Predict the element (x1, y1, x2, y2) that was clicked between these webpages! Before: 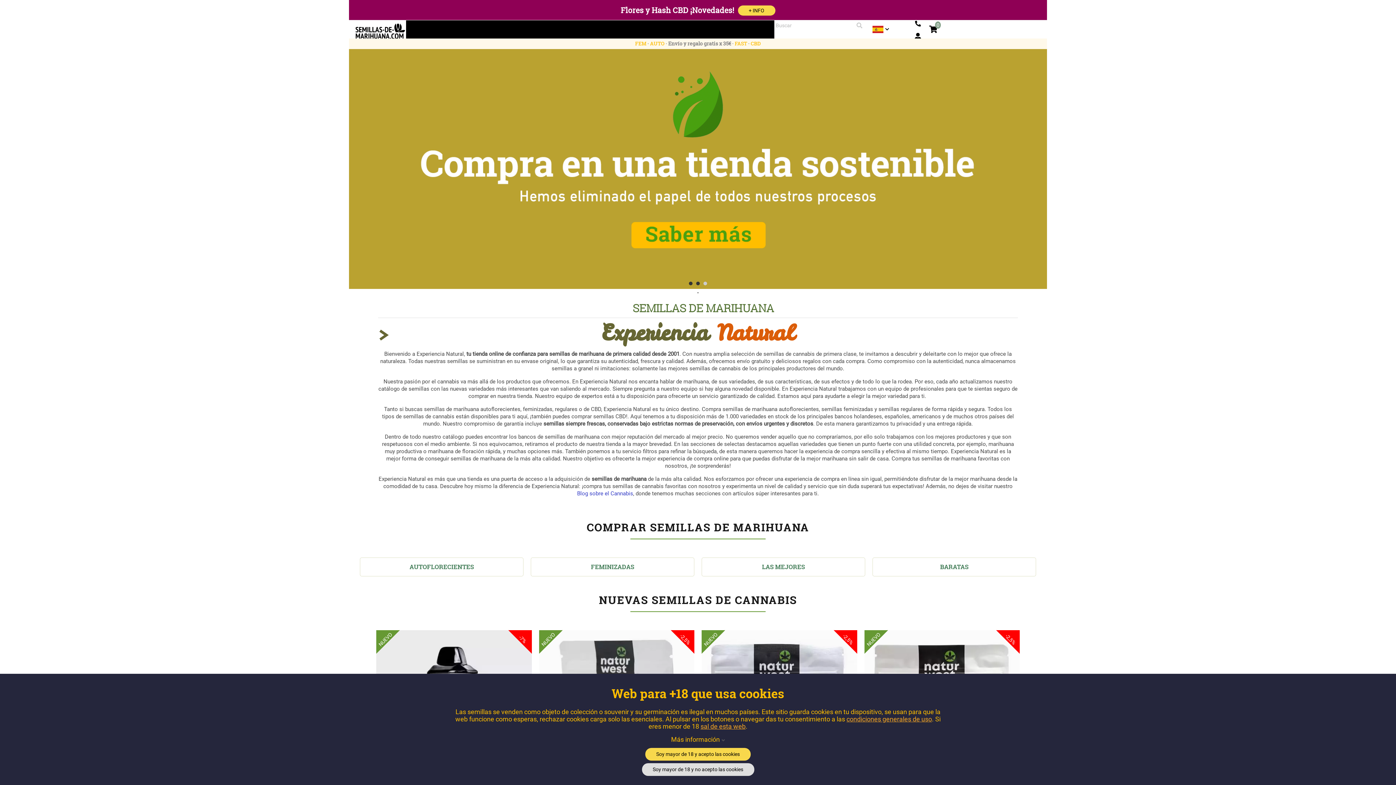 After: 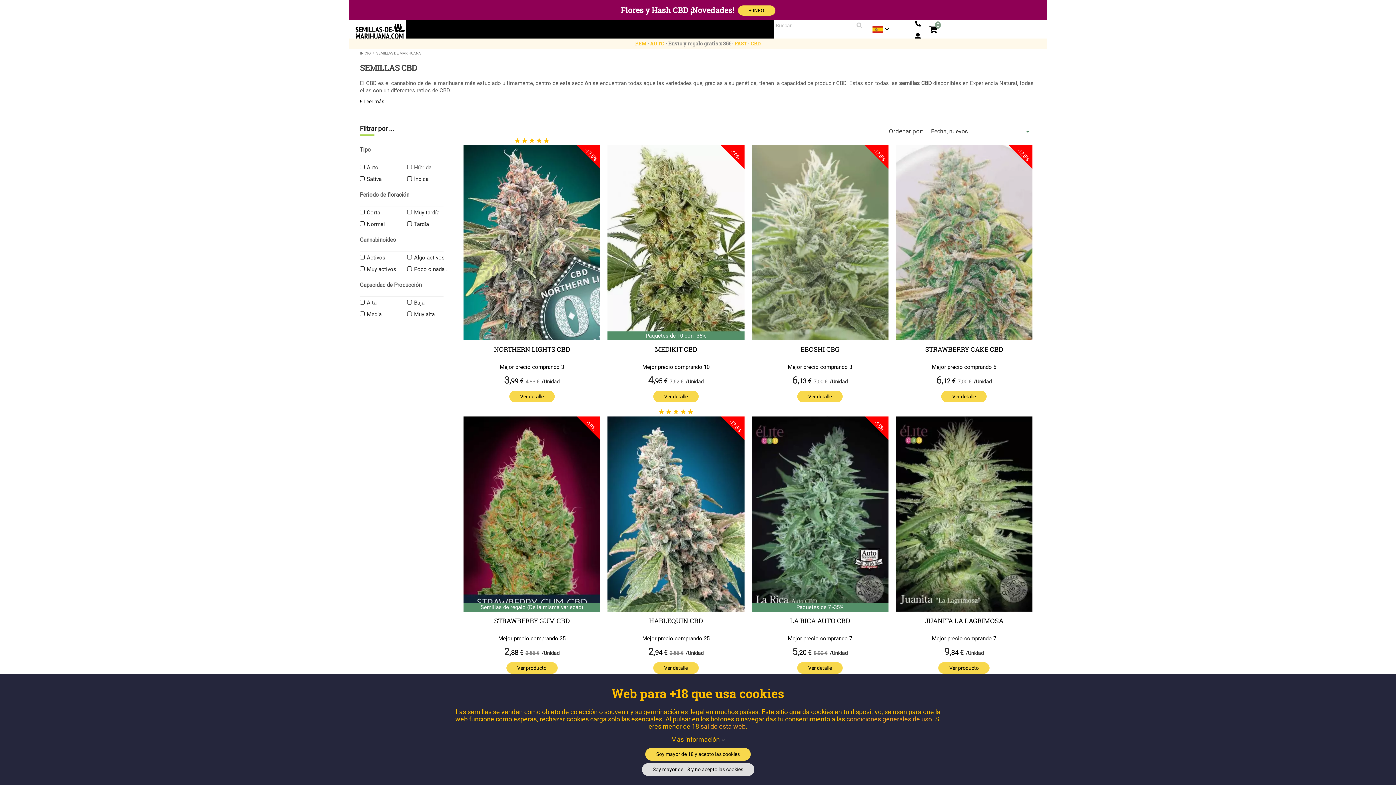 Action: bbox: (749, 40, 762, 47) label: CBD